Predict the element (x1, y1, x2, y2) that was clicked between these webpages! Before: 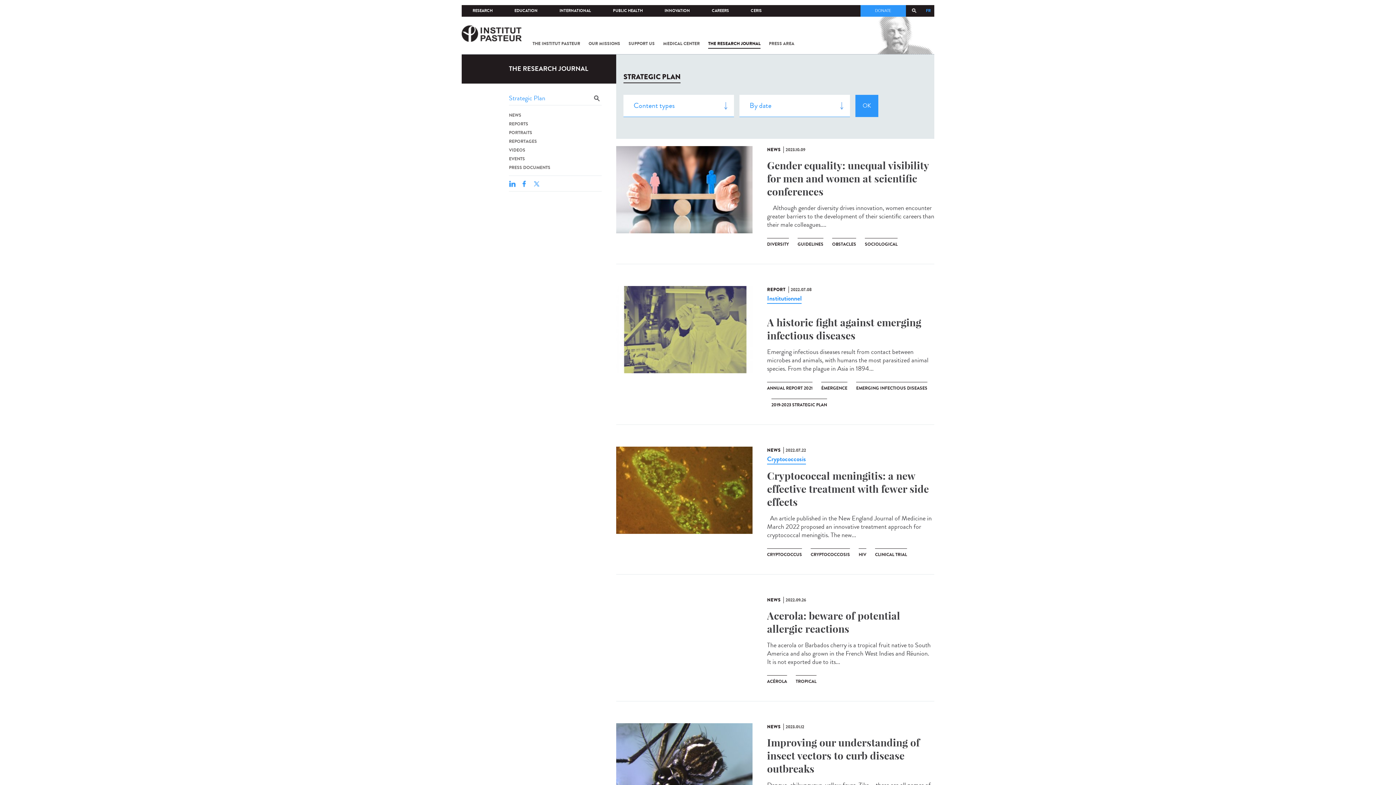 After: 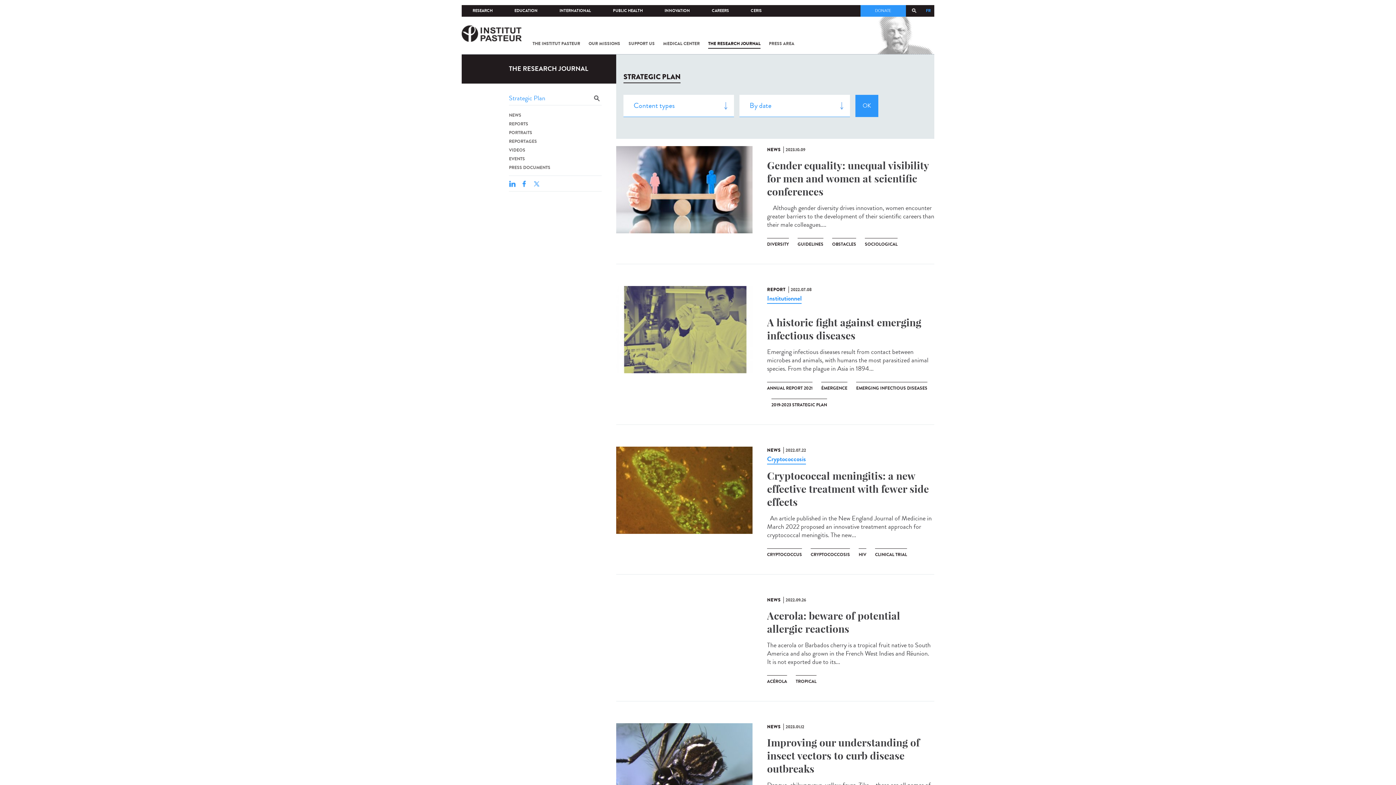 Action: bbox: (533, 181, 540, 186)